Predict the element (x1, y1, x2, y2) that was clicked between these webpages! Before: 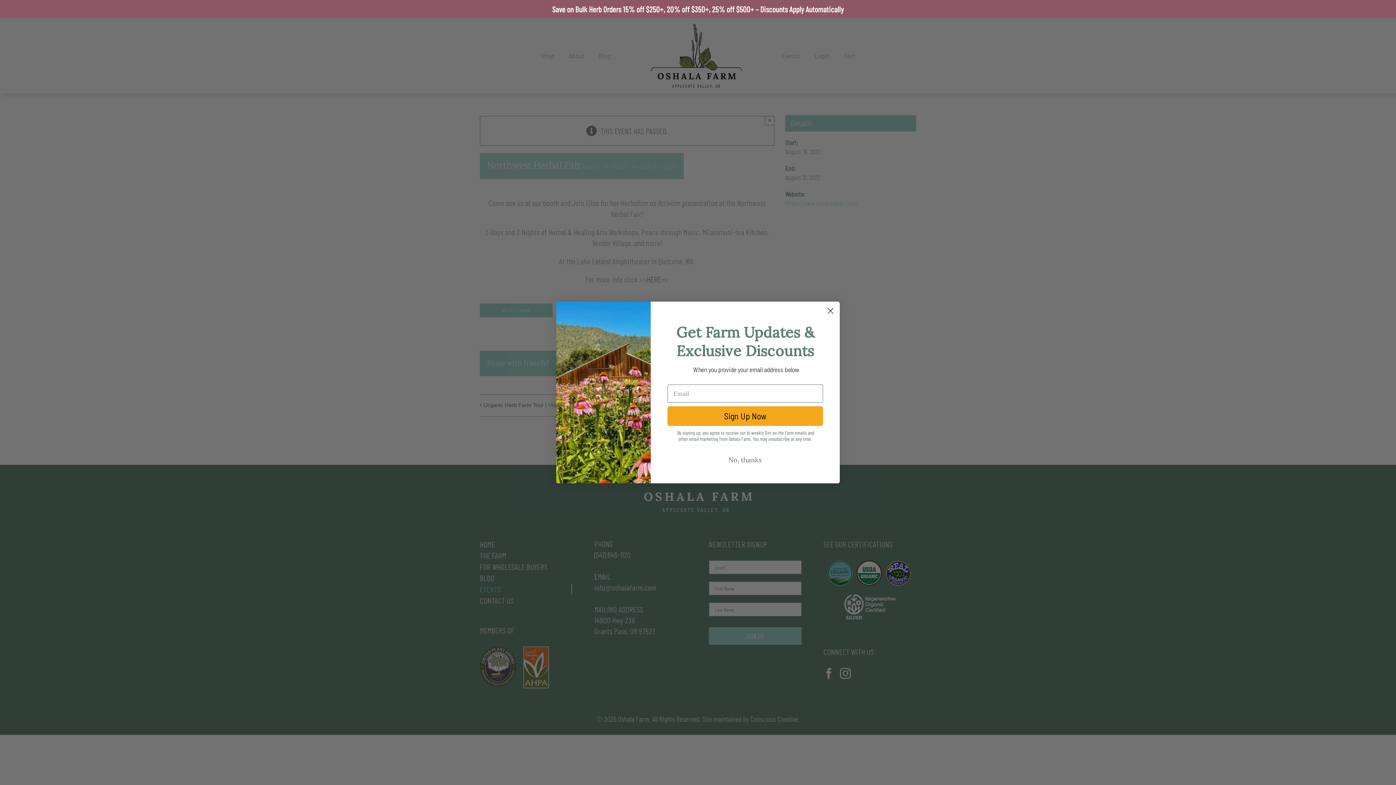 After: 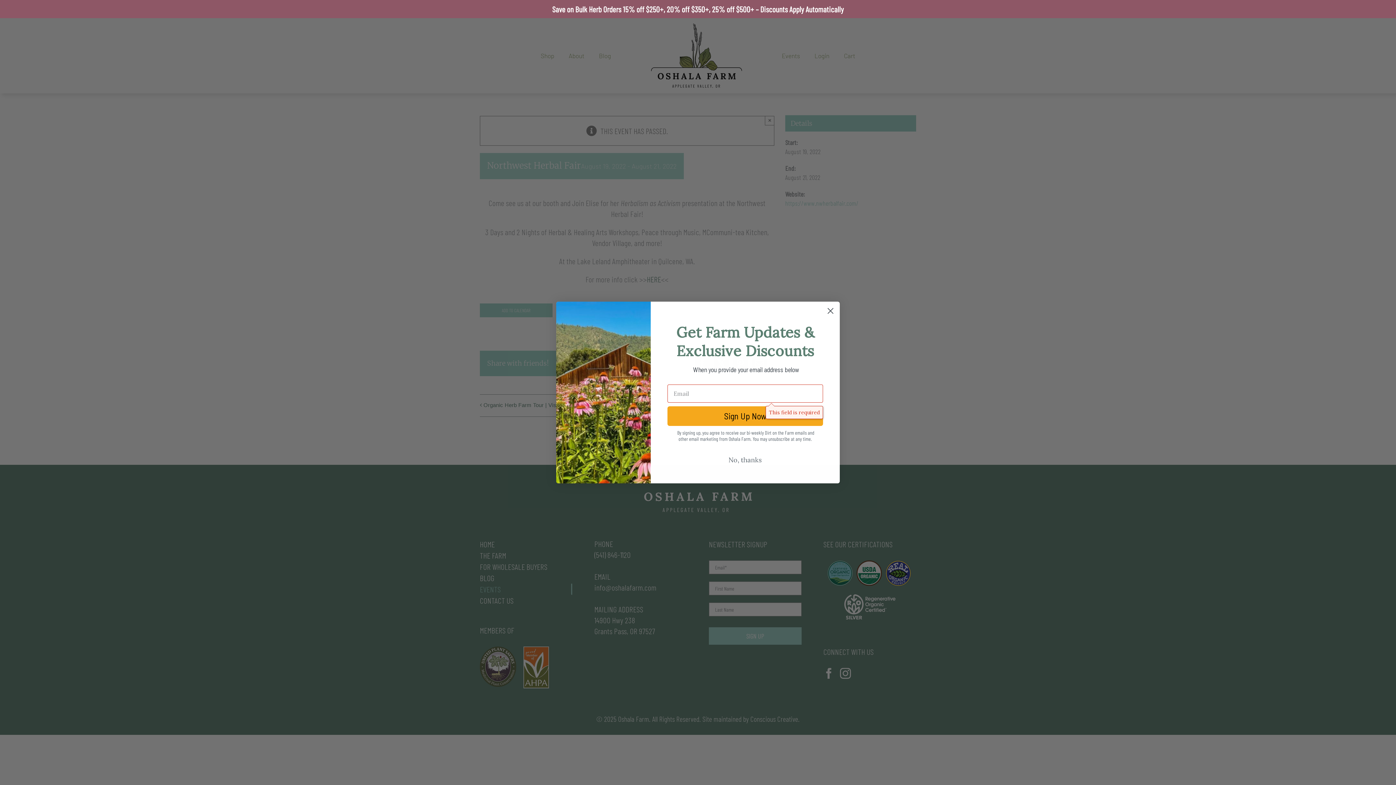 Action: bbox: (667, 406, 823, 426) label: Sign Up Now